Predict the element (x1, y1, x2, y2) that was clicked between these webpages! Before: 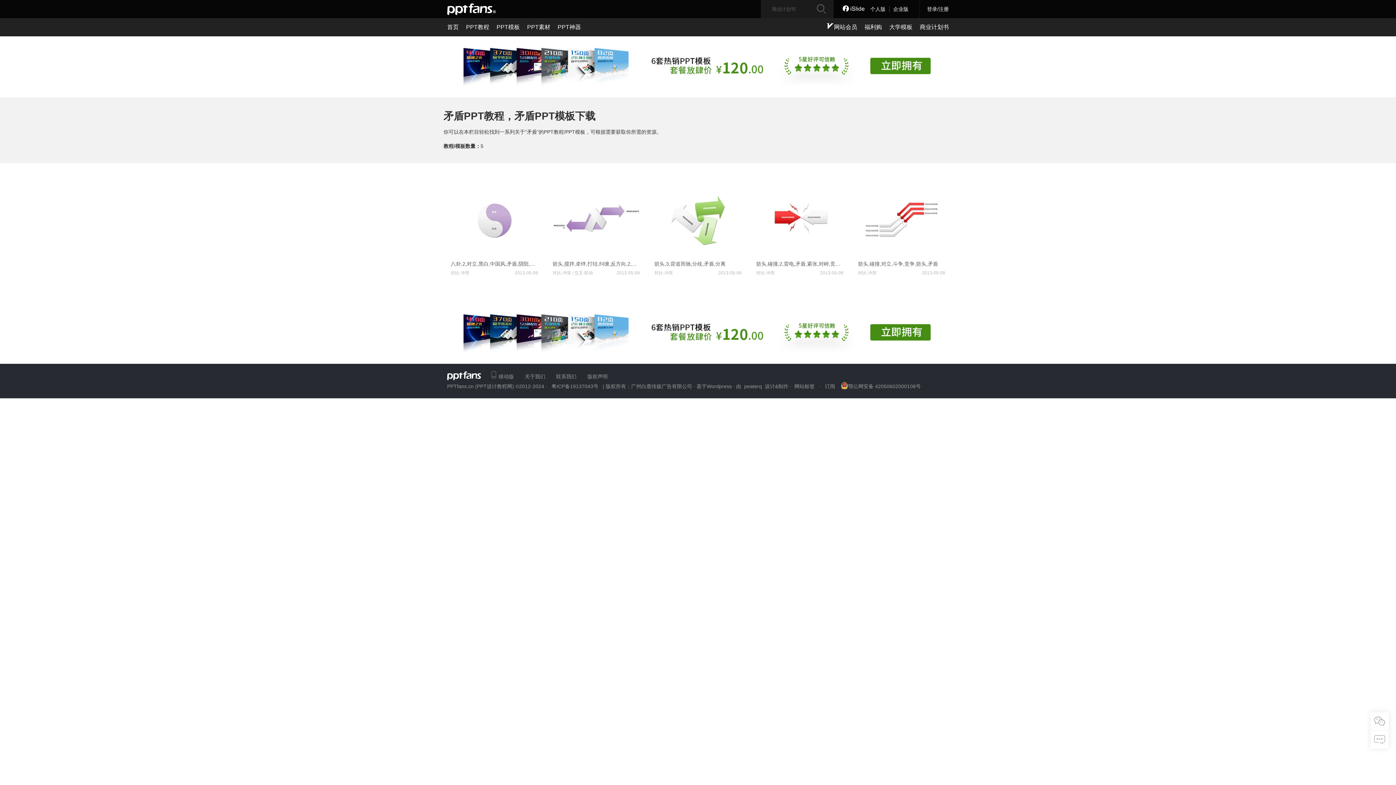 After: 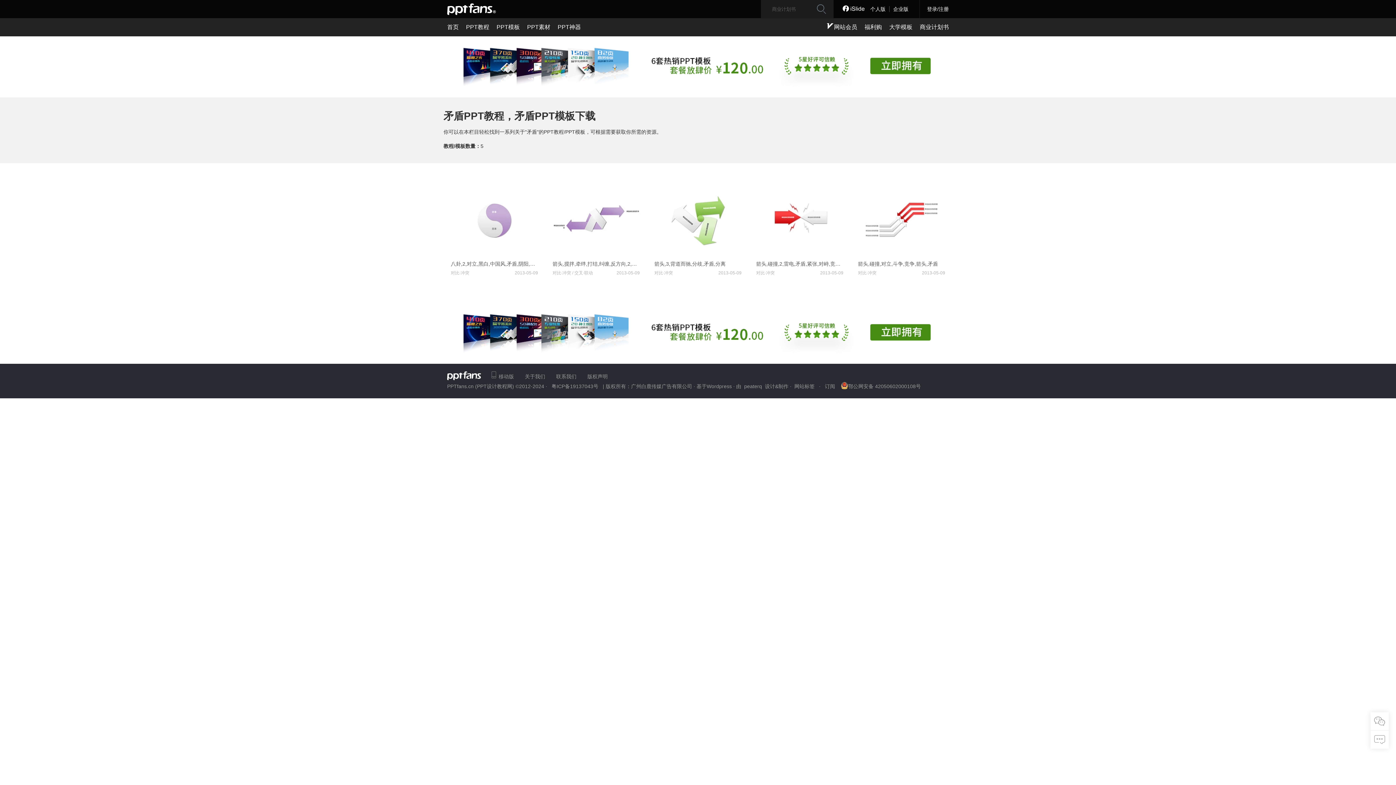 Action: label: 粤ICP备19137043号 bbox: (548, 383, 601, 389)